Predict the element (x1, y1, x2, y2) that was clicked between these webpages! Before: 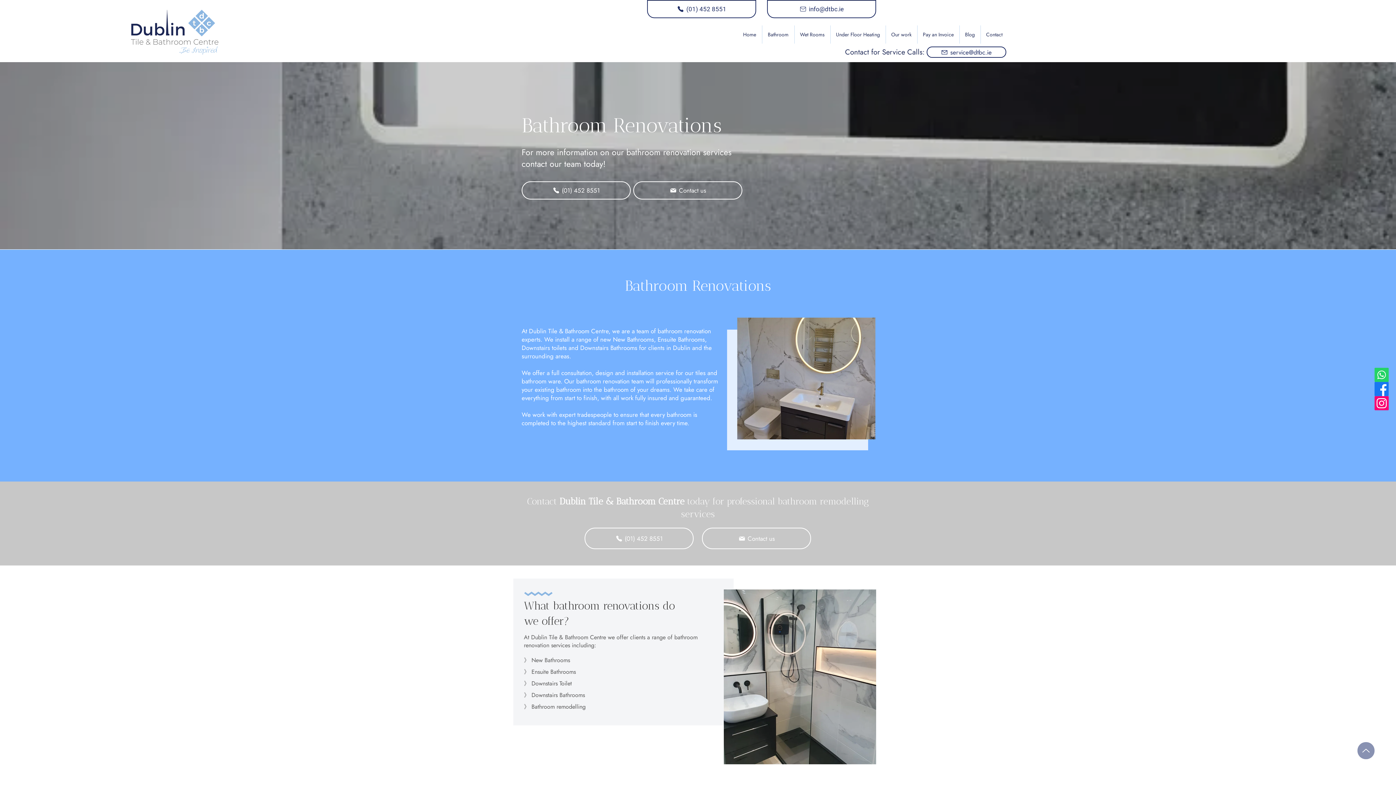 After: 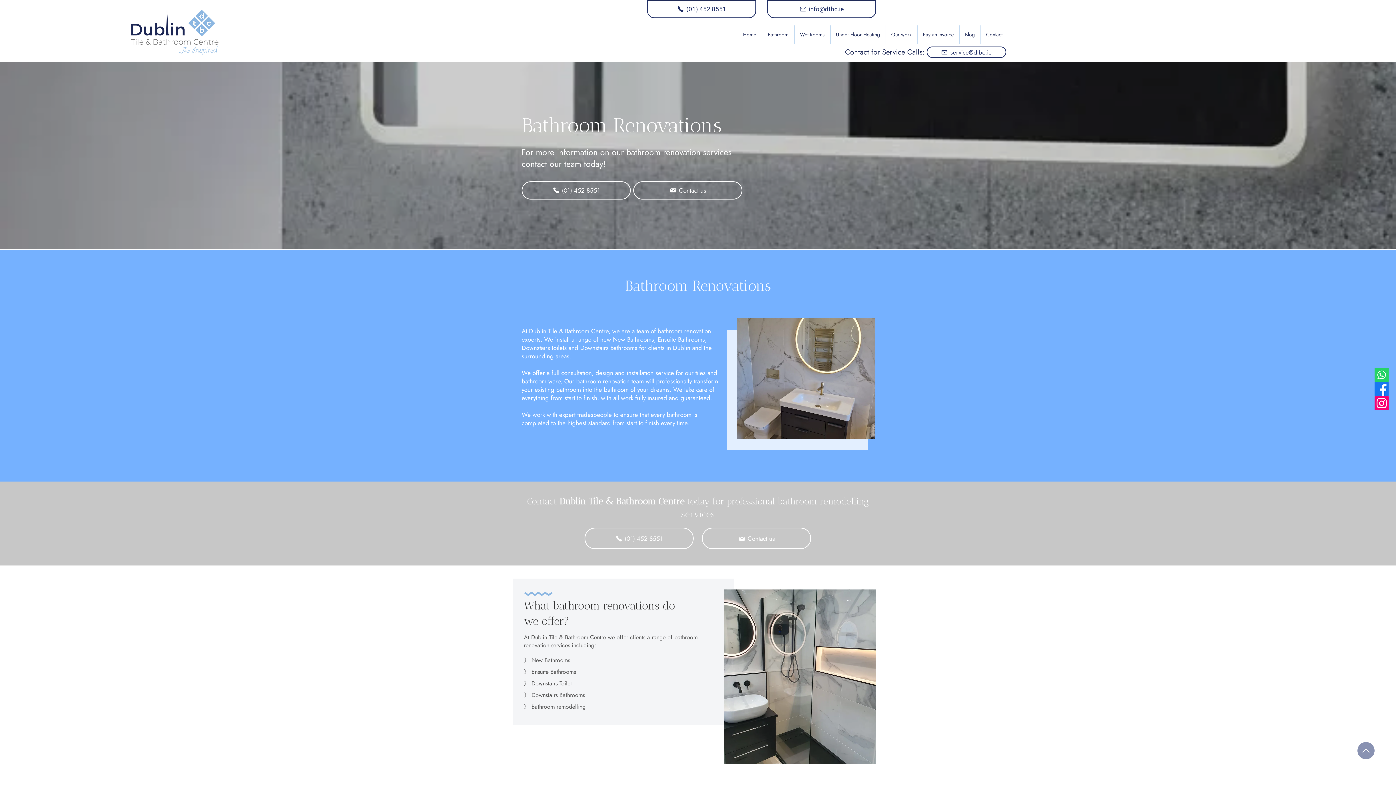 Action: label: Whatsapp bbox: (1374, 367, 1389, 382)